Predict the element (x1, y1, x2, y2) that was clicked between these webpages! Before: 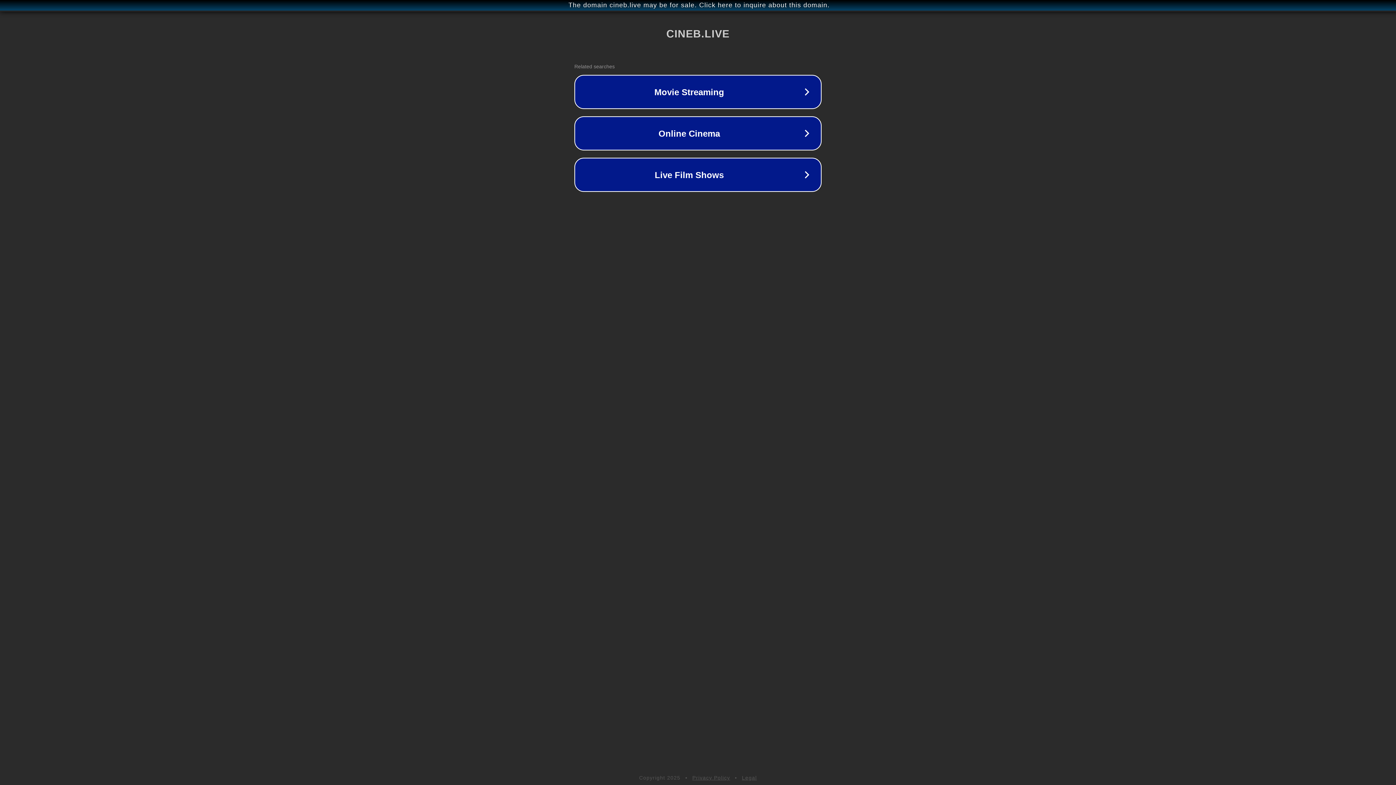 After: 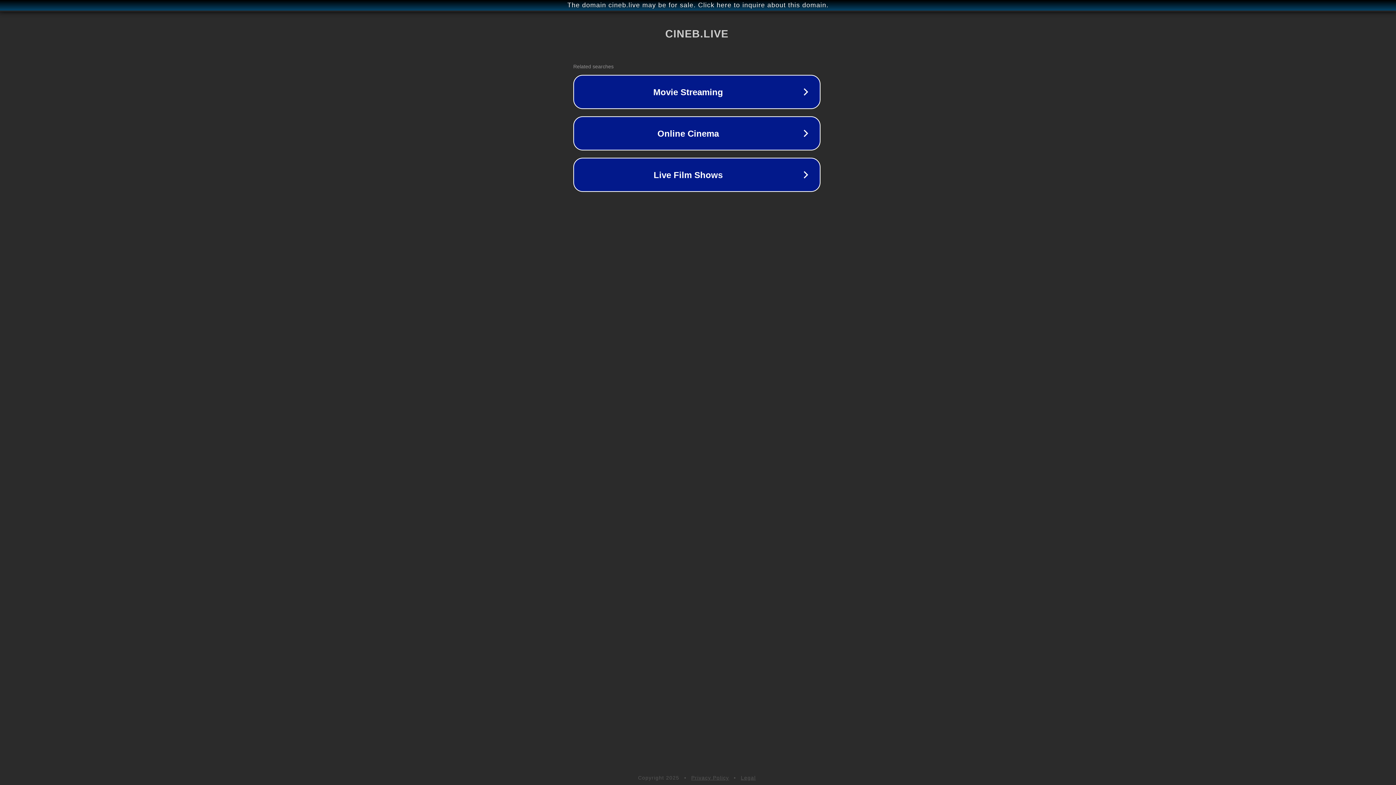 Action: label: The domain cineb.live may be for sale. Click here to inquire about this domain. bbox: (1, 1, 1397, 9)